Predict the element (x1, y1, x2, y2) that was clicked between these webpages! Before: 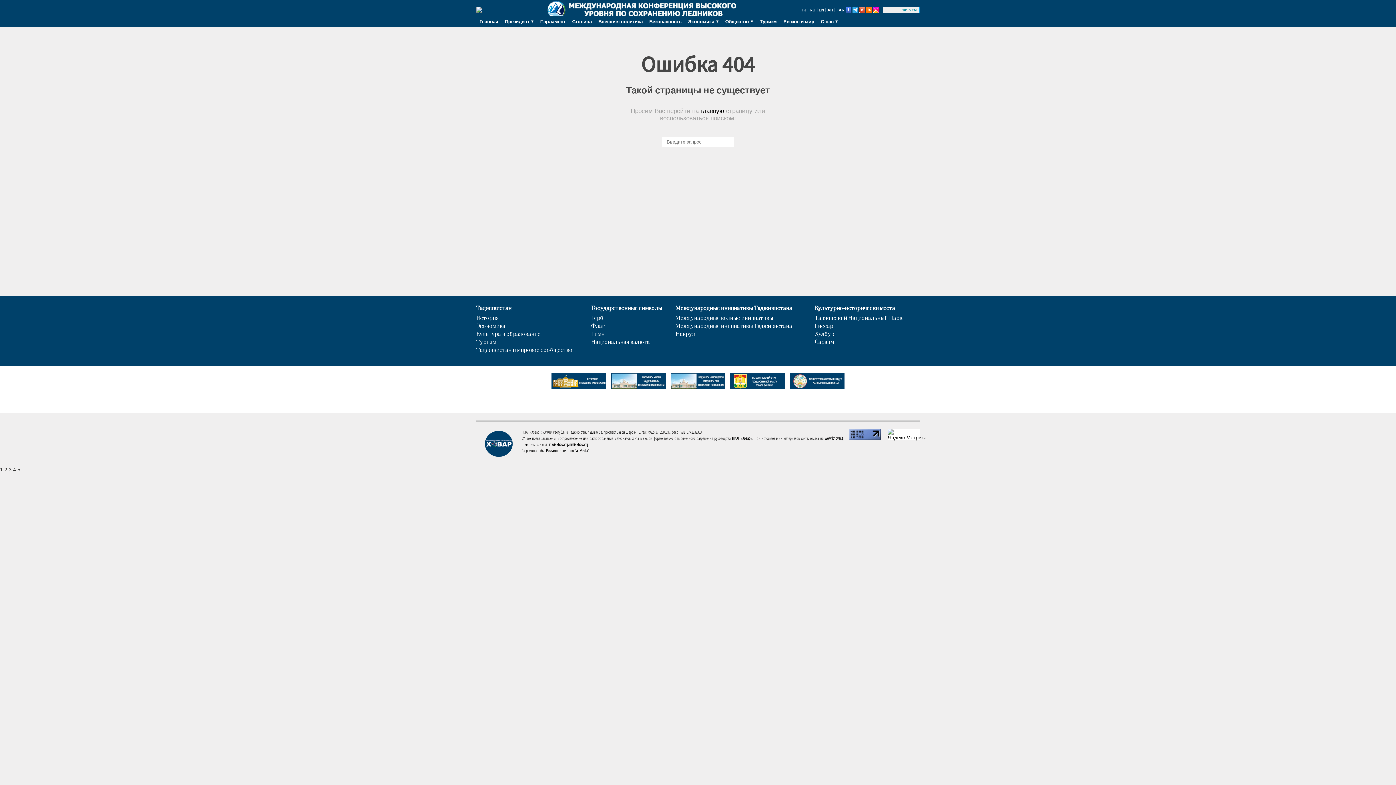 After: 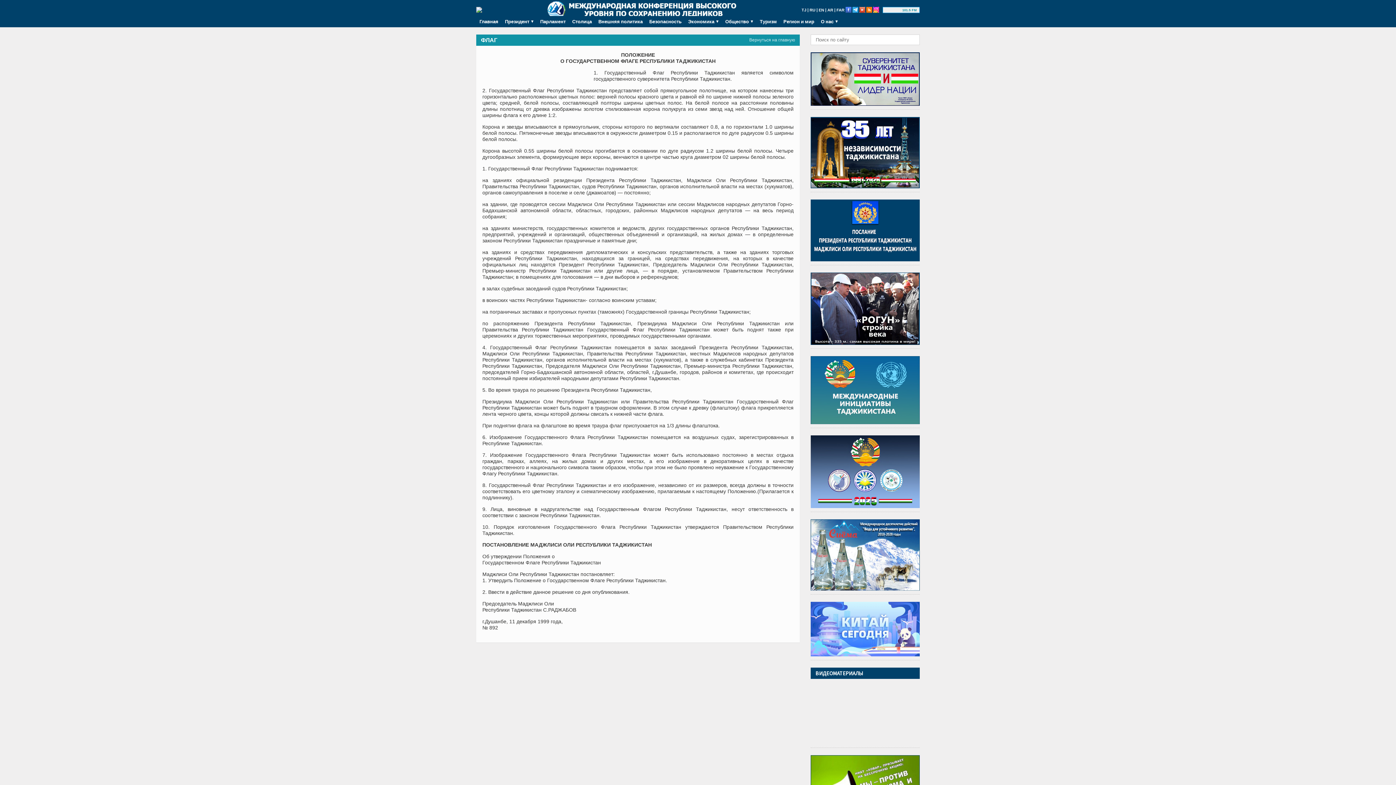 Action: bbox: (591, 323, 675, 329) label: Флаг